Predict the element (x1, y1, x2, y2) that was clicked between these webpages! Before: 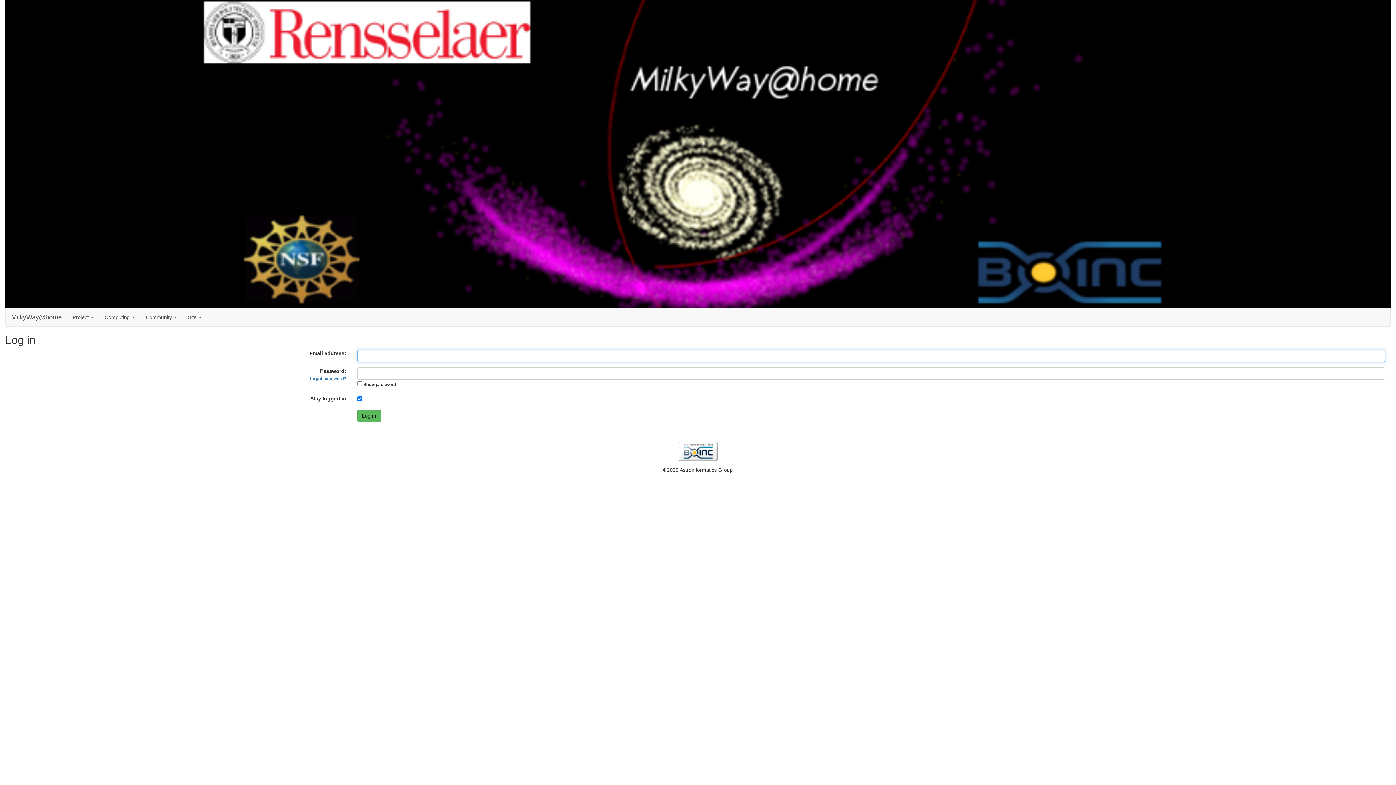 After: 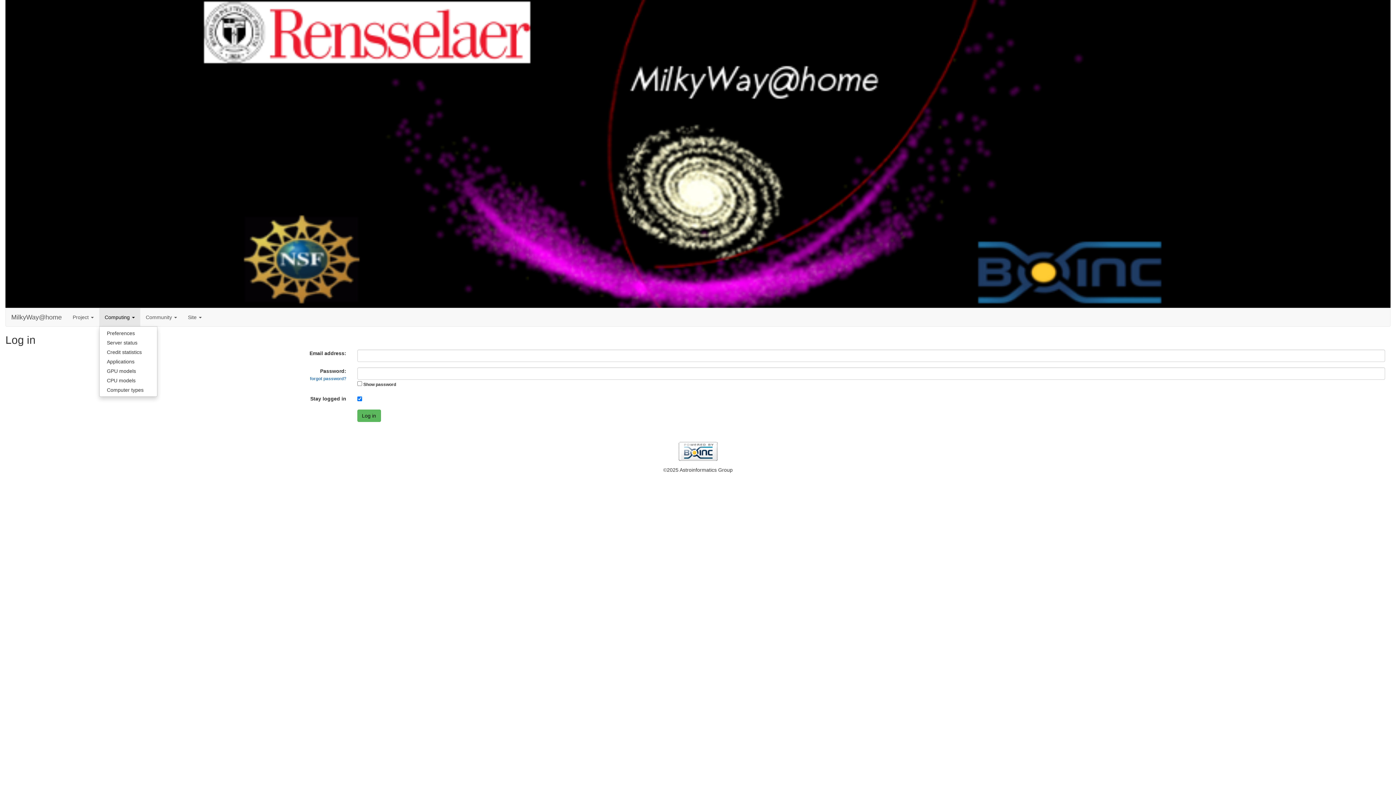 Action: label: Computing  bbox: (99, 308, 140, 326)